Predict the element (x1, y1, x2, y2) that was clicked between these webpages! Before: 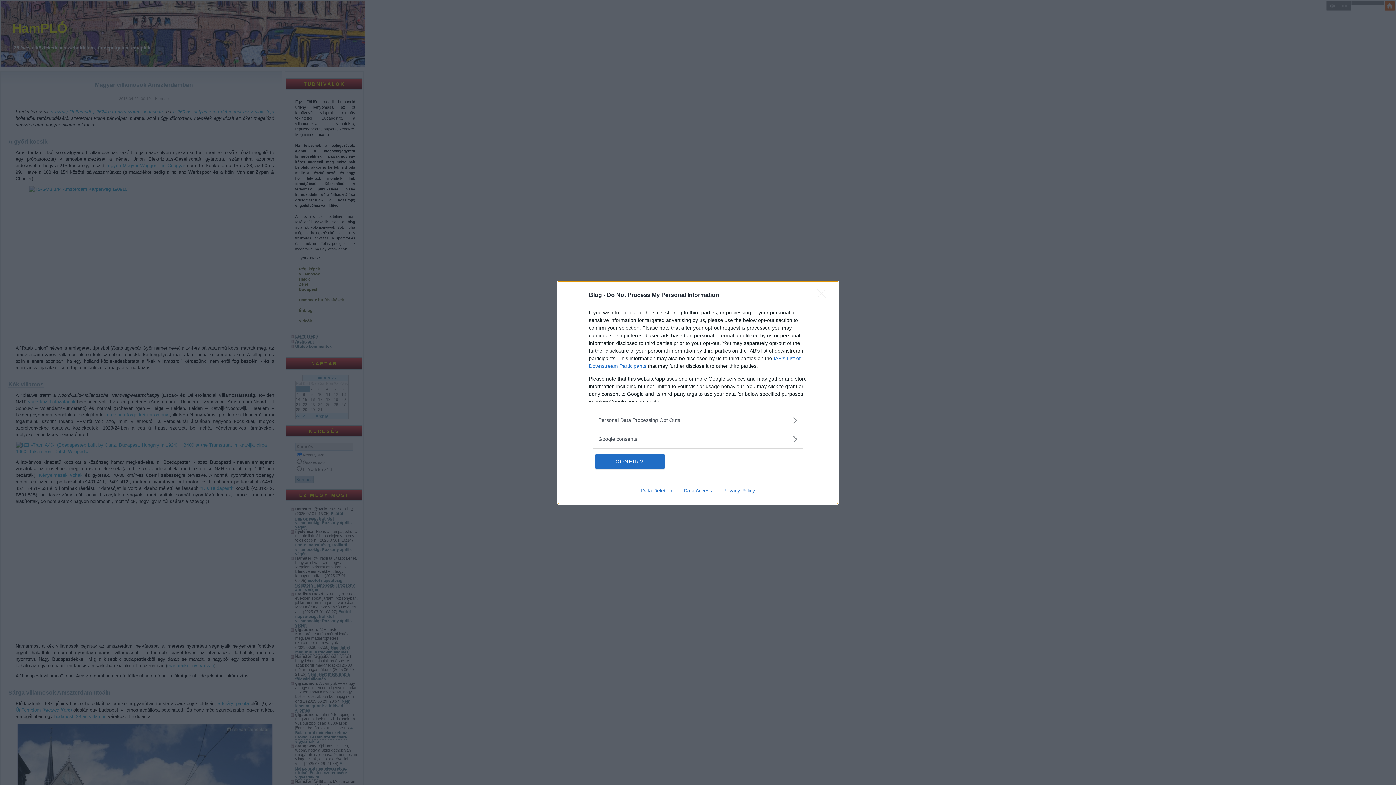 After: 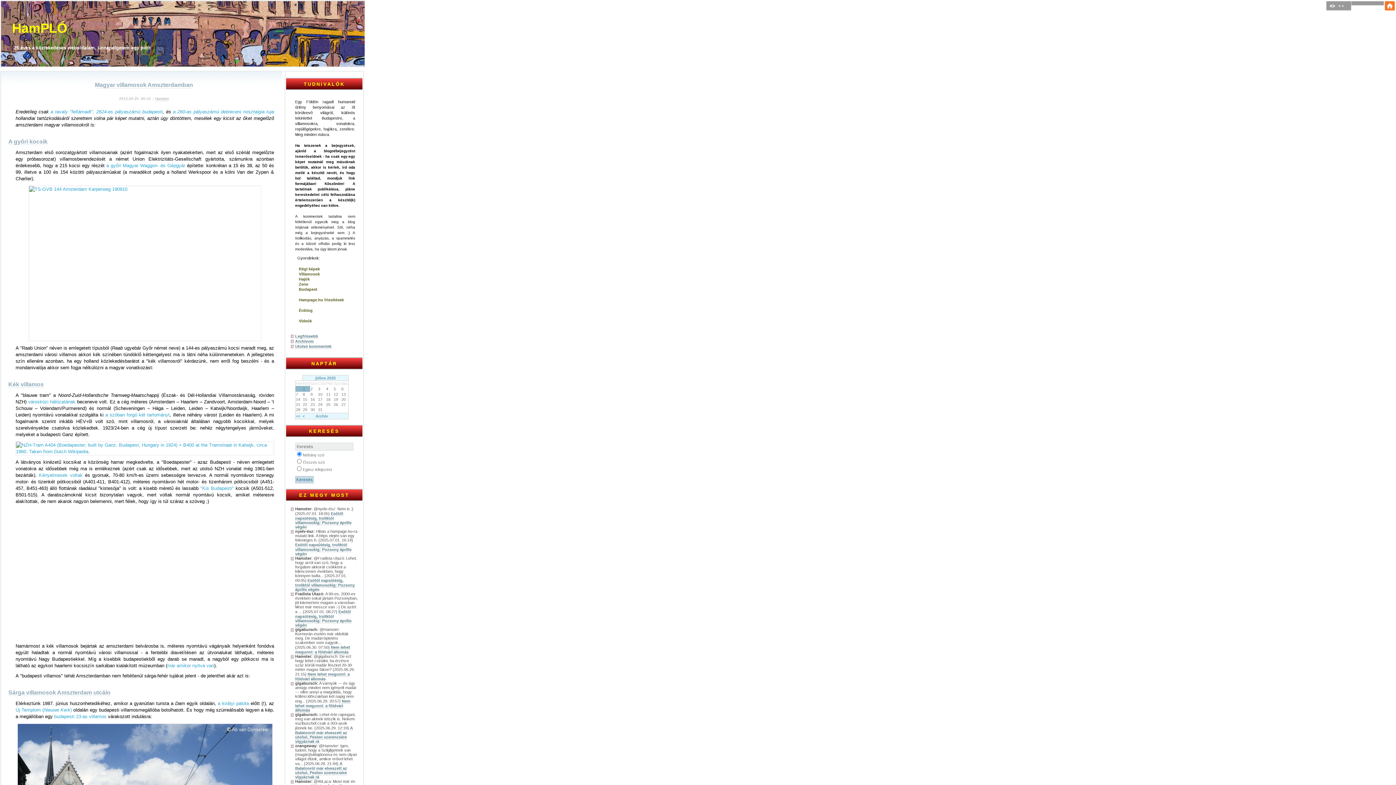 Action: label: CONFIRM bbox: (595, 454, 664, 468)